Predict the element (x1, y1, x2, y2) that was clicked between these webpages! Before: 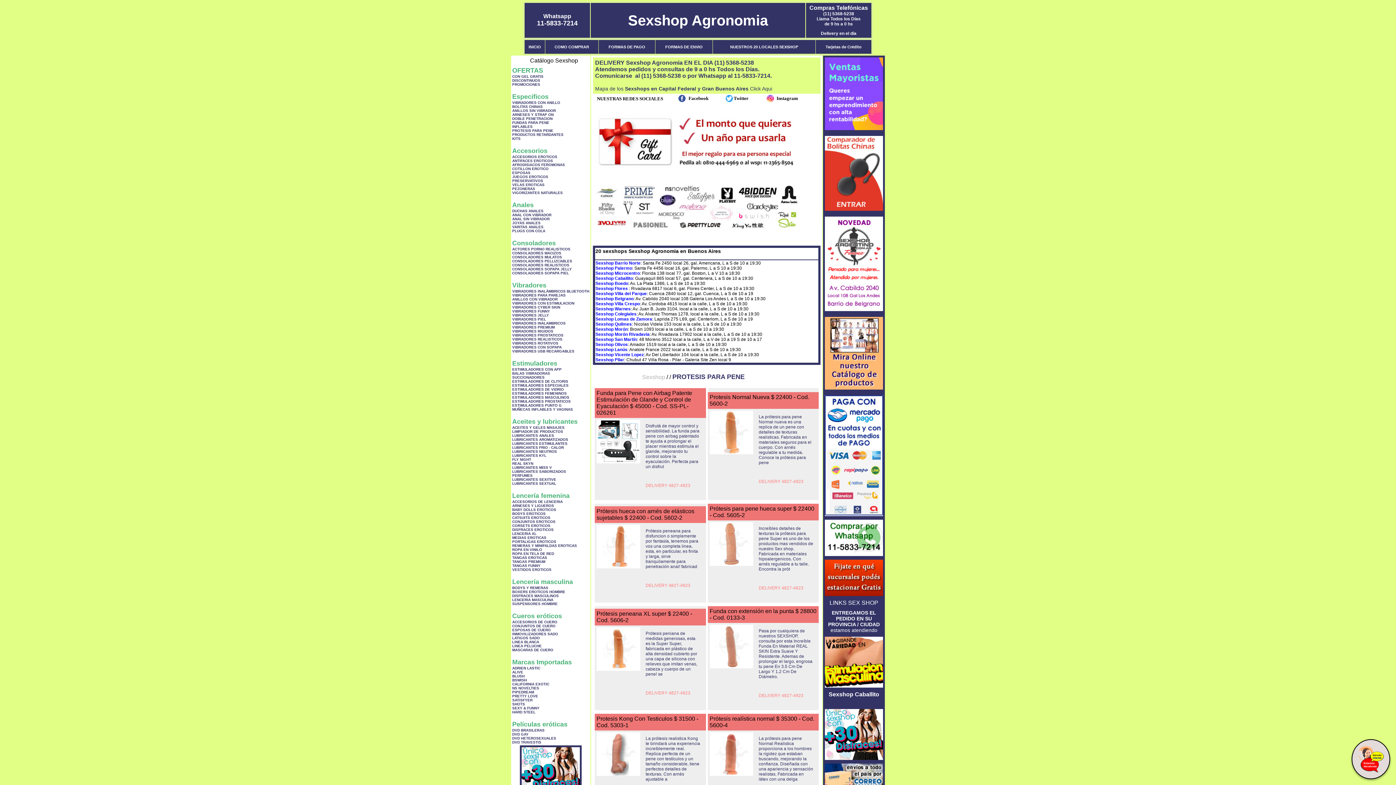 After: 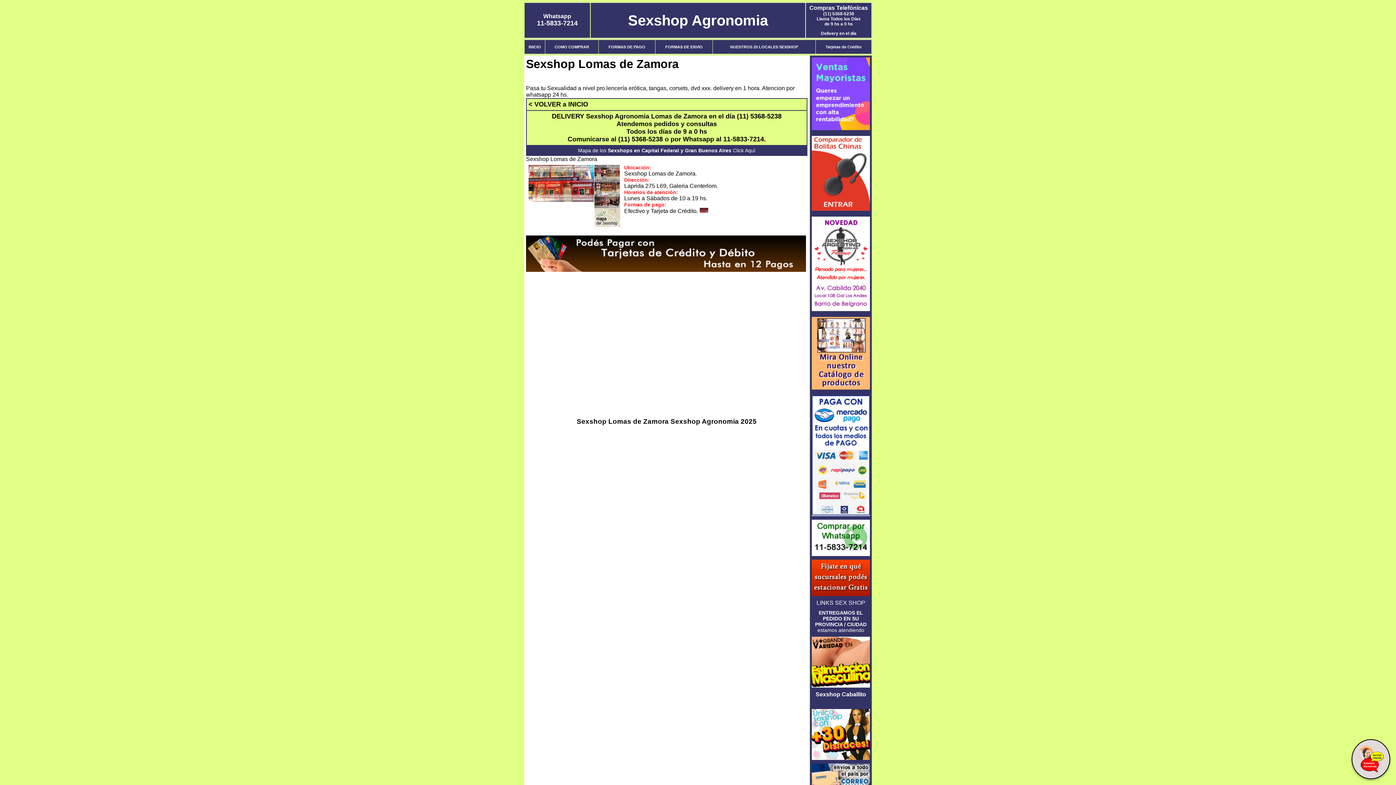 Action: label: Sexshop Lomas de Zamora bbox: (595, 316, 652, 321)